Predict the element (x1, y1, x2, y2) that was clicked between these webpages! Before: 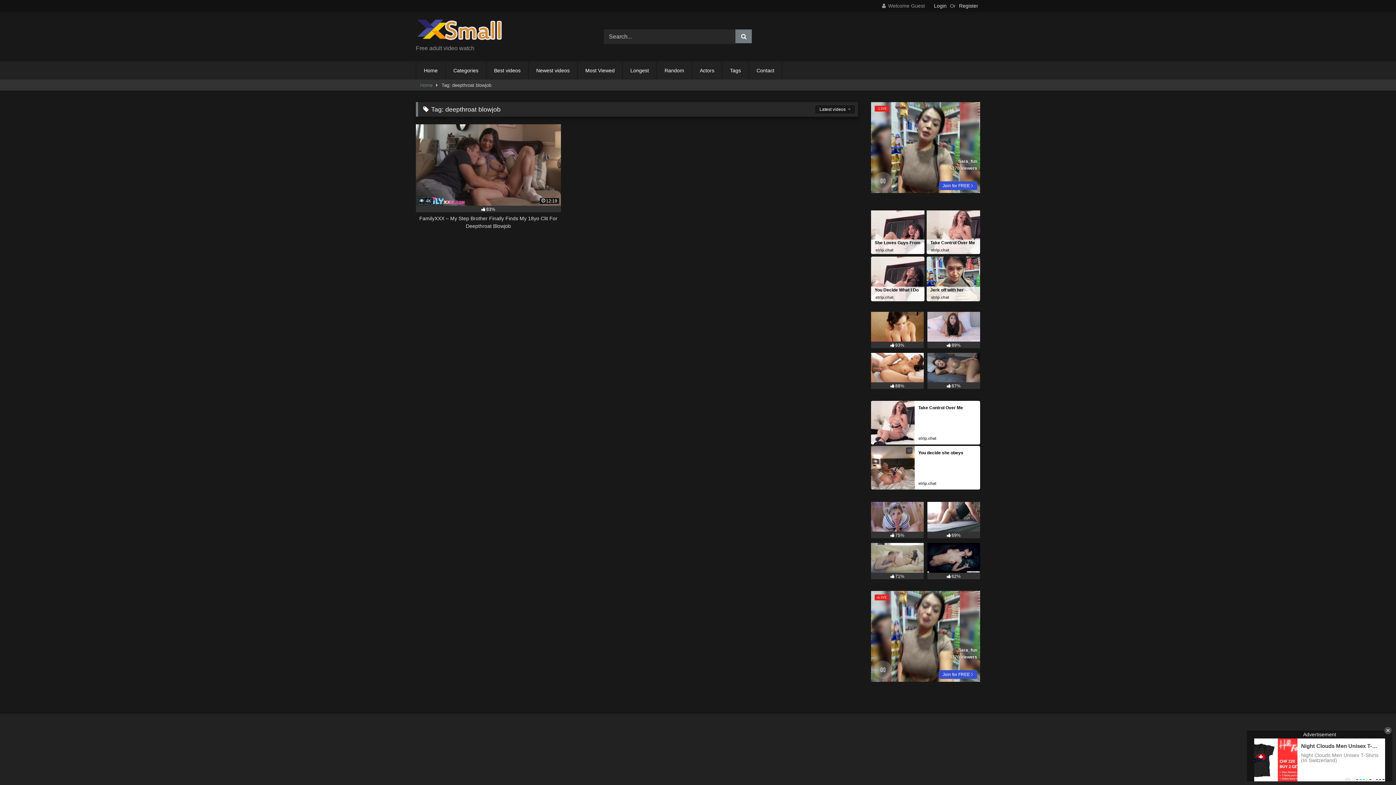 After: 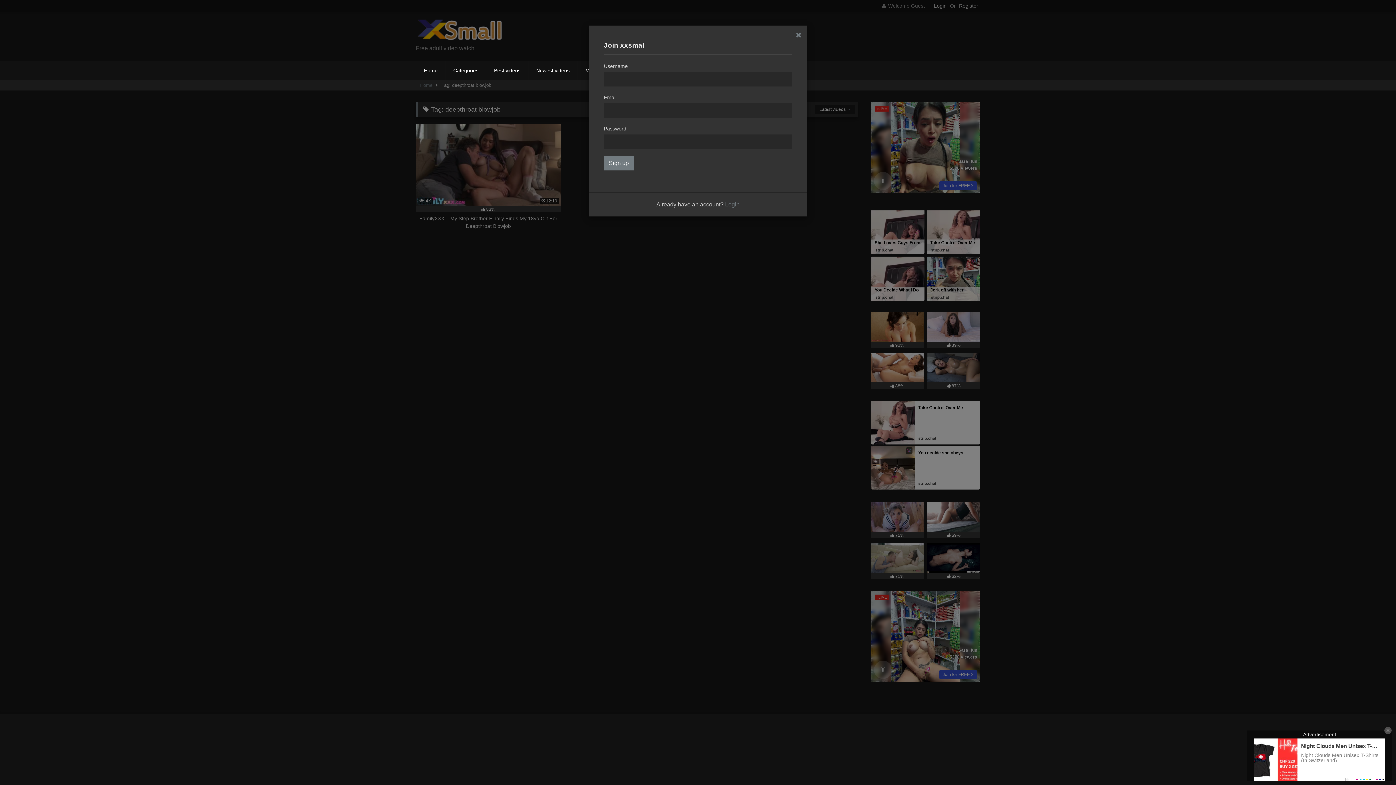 Action: bbox: (959, 1, 978, 10) label: Register